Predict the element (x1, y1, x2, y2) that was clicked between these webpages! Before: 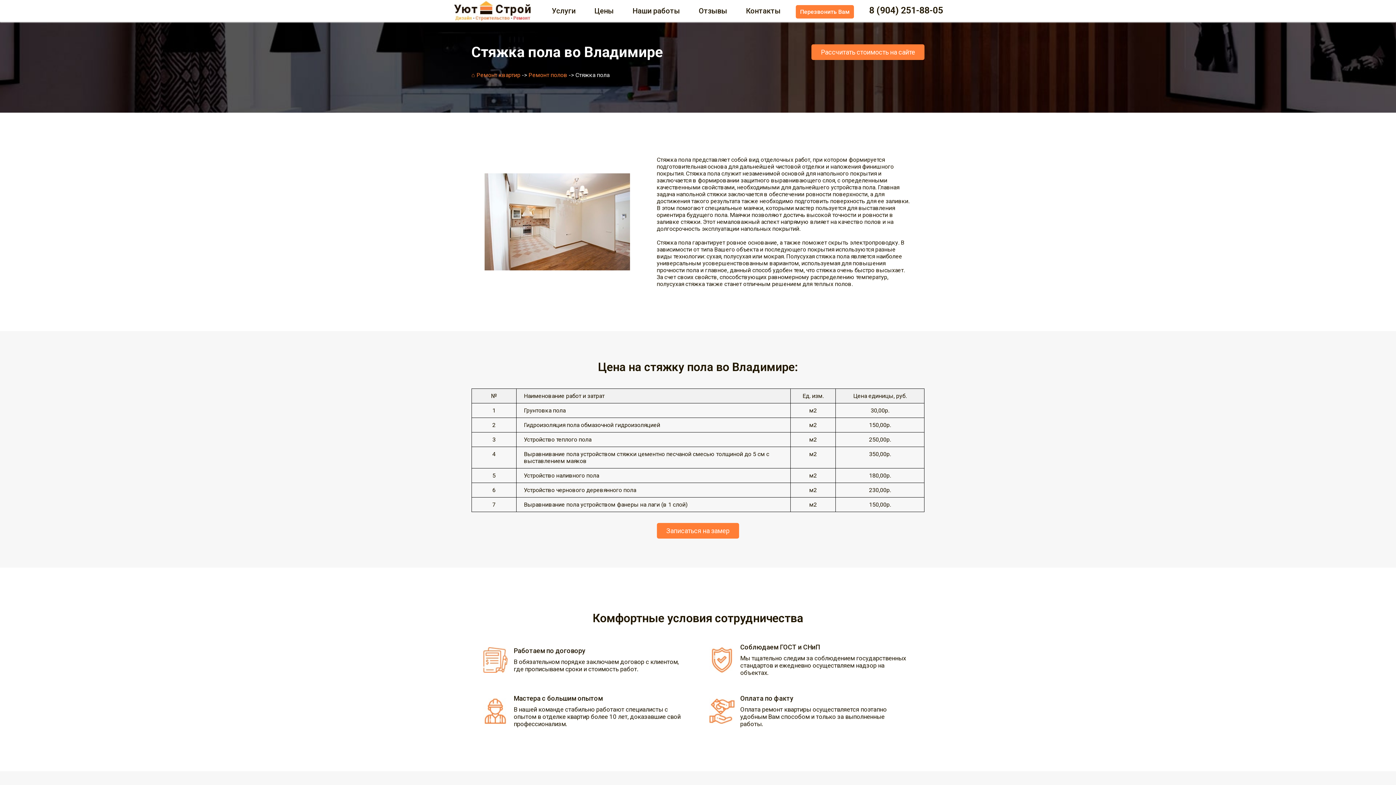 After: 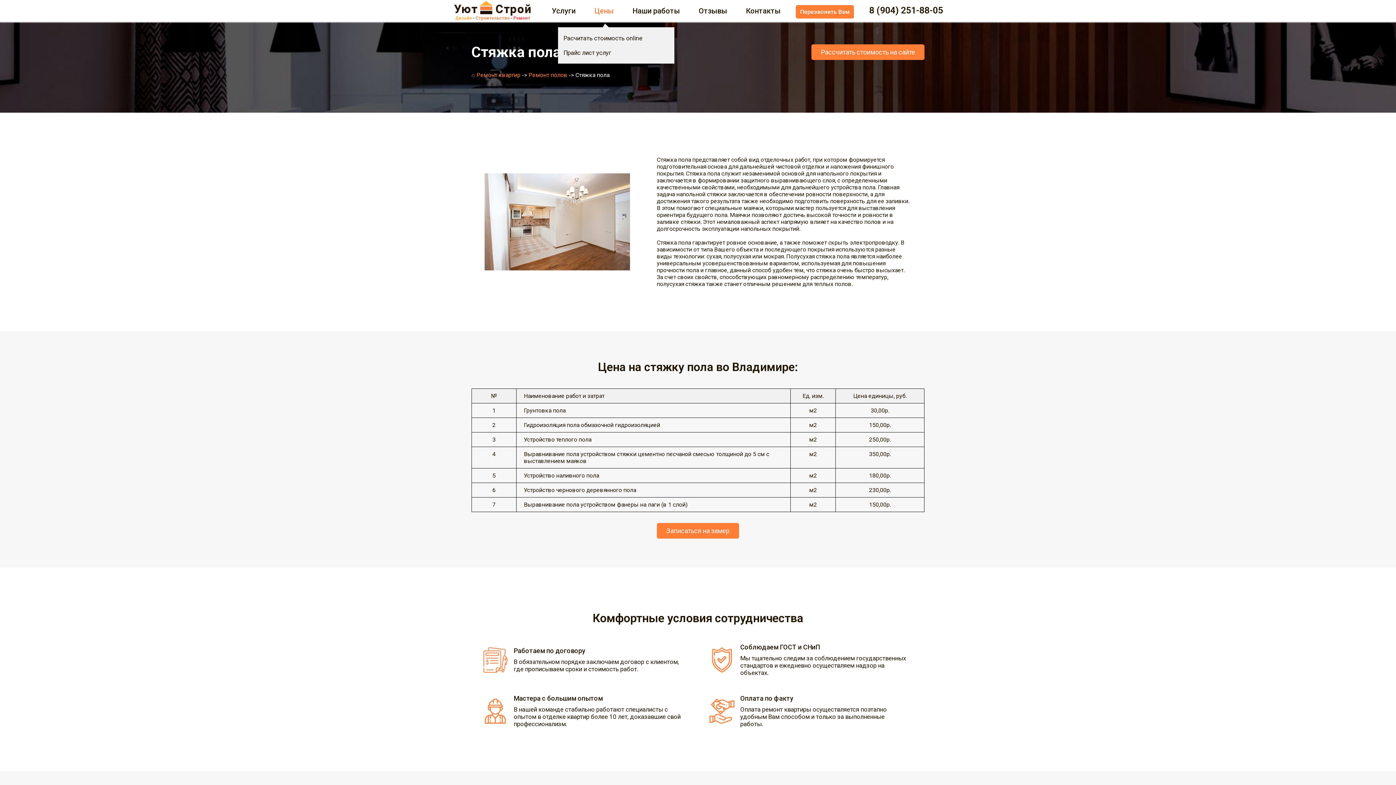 Action: label: Цены bbox: (594, 6, 613, 15)